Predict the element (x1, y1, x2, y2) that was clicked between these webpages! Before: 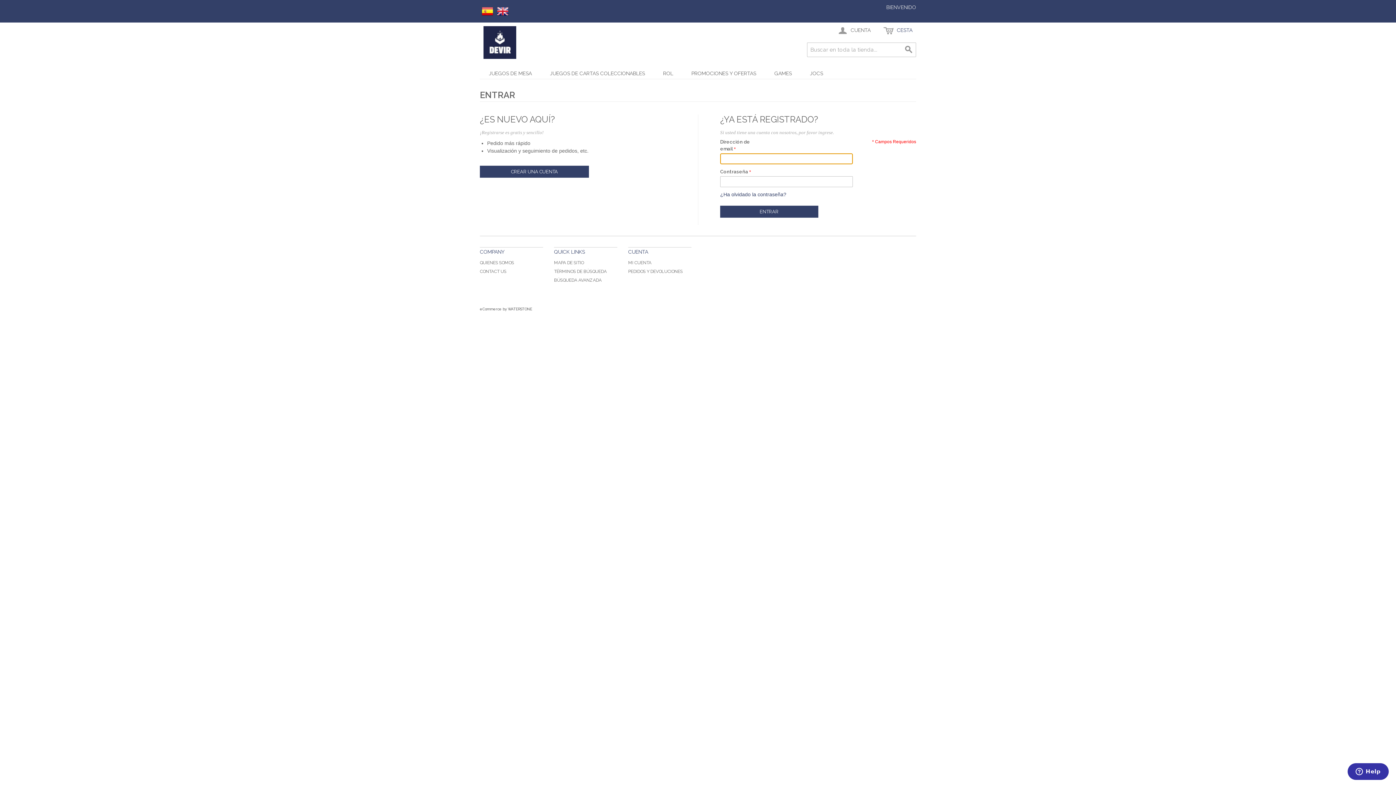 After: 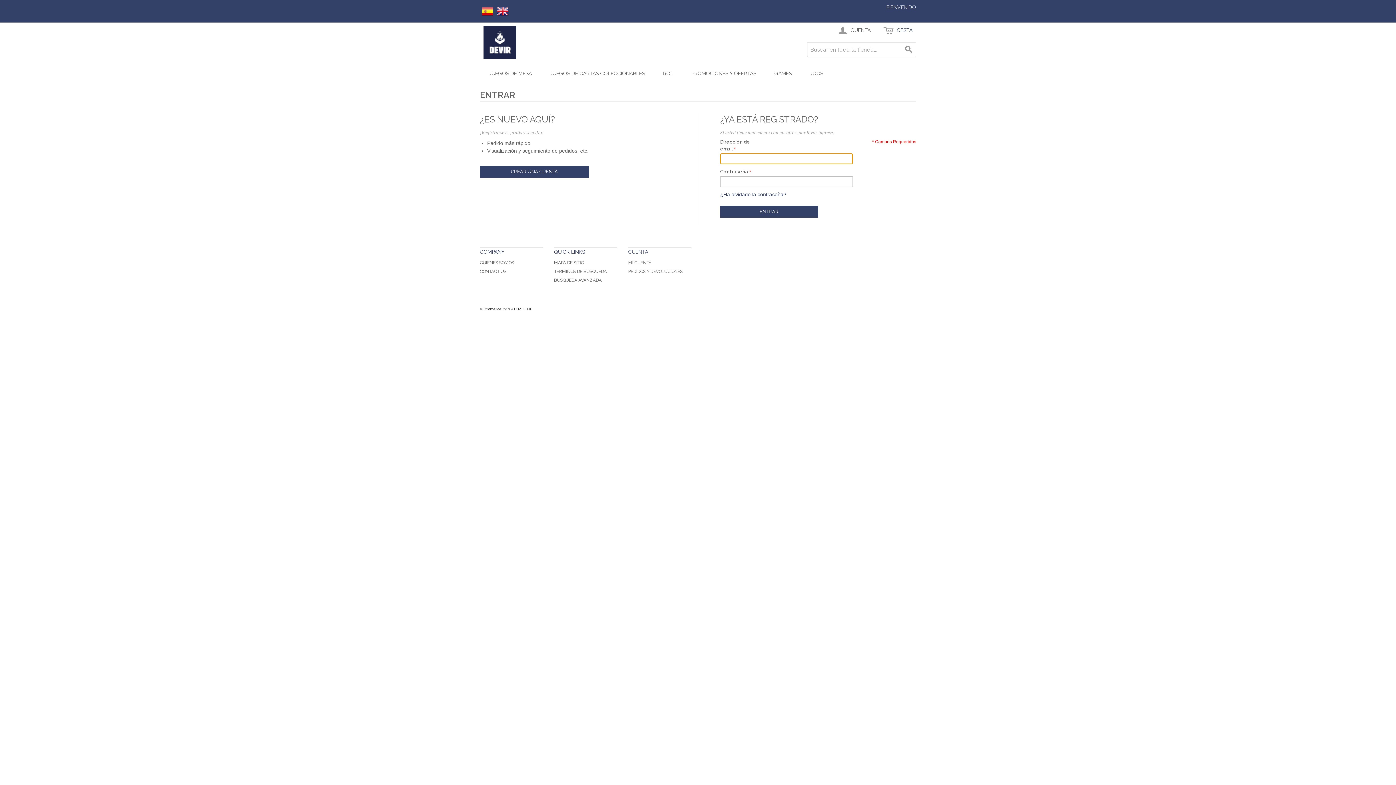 Action: bbox: (480, 260, 514, 265) label: QUIENES SOMOS